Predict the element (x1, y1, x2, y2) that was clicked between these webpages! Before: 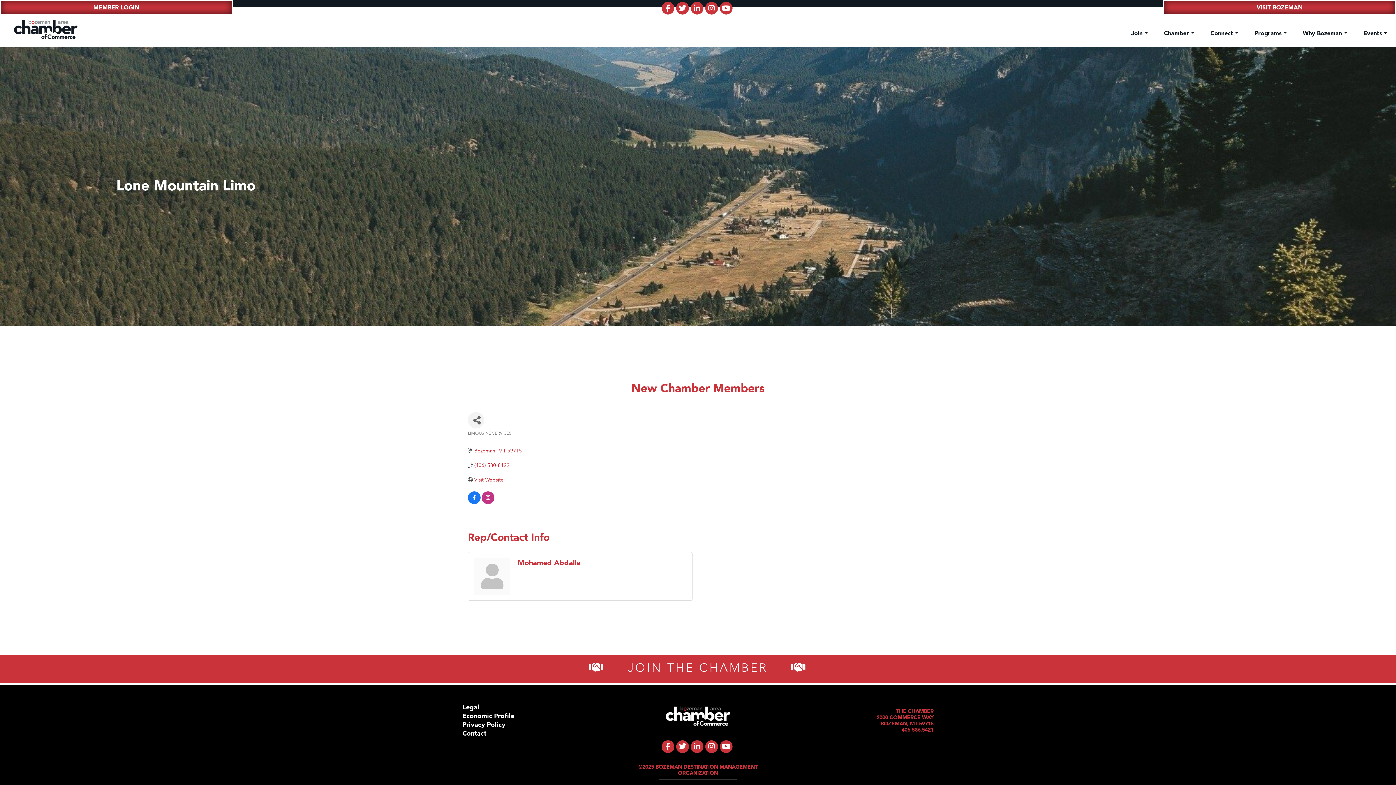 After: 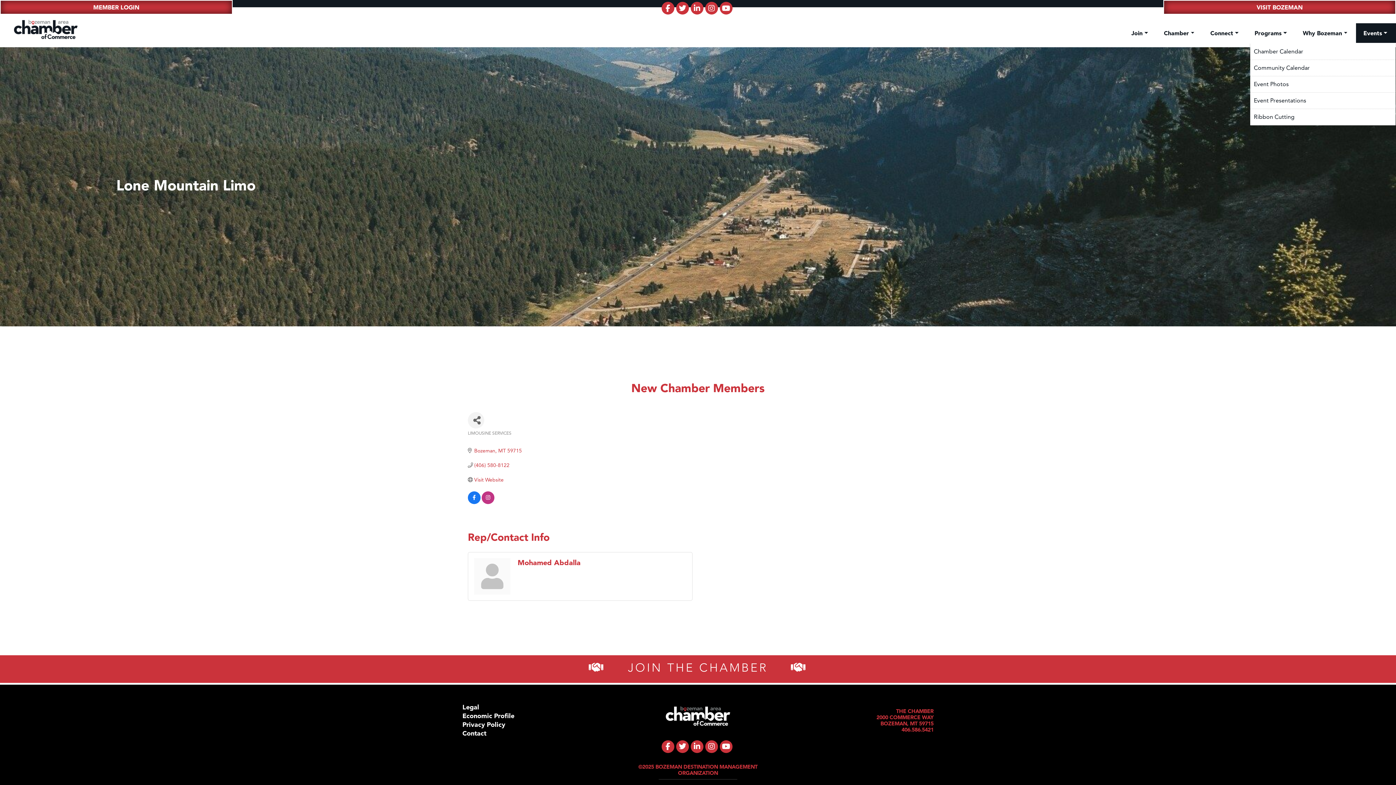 Action: label: Events  bbox: (1356, 23, 1396, 42)